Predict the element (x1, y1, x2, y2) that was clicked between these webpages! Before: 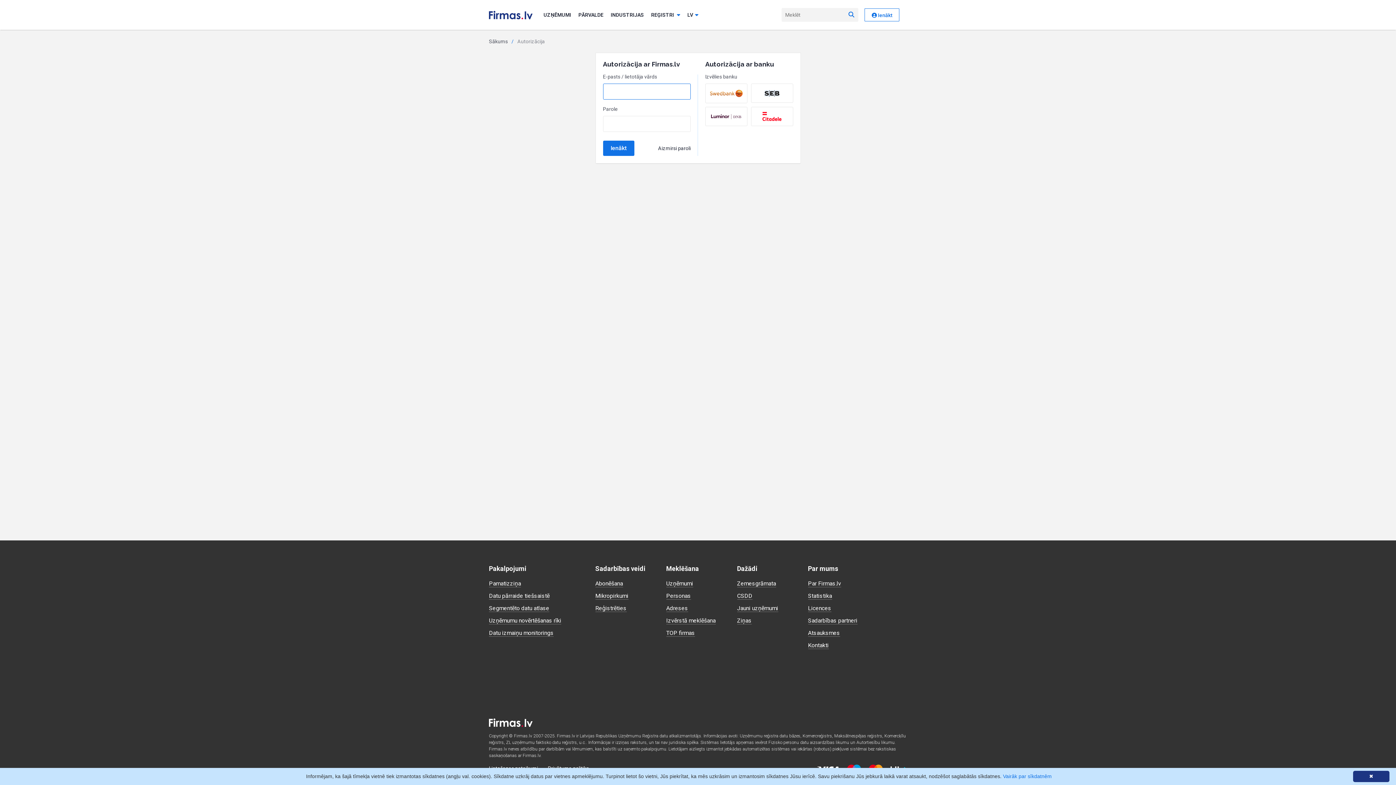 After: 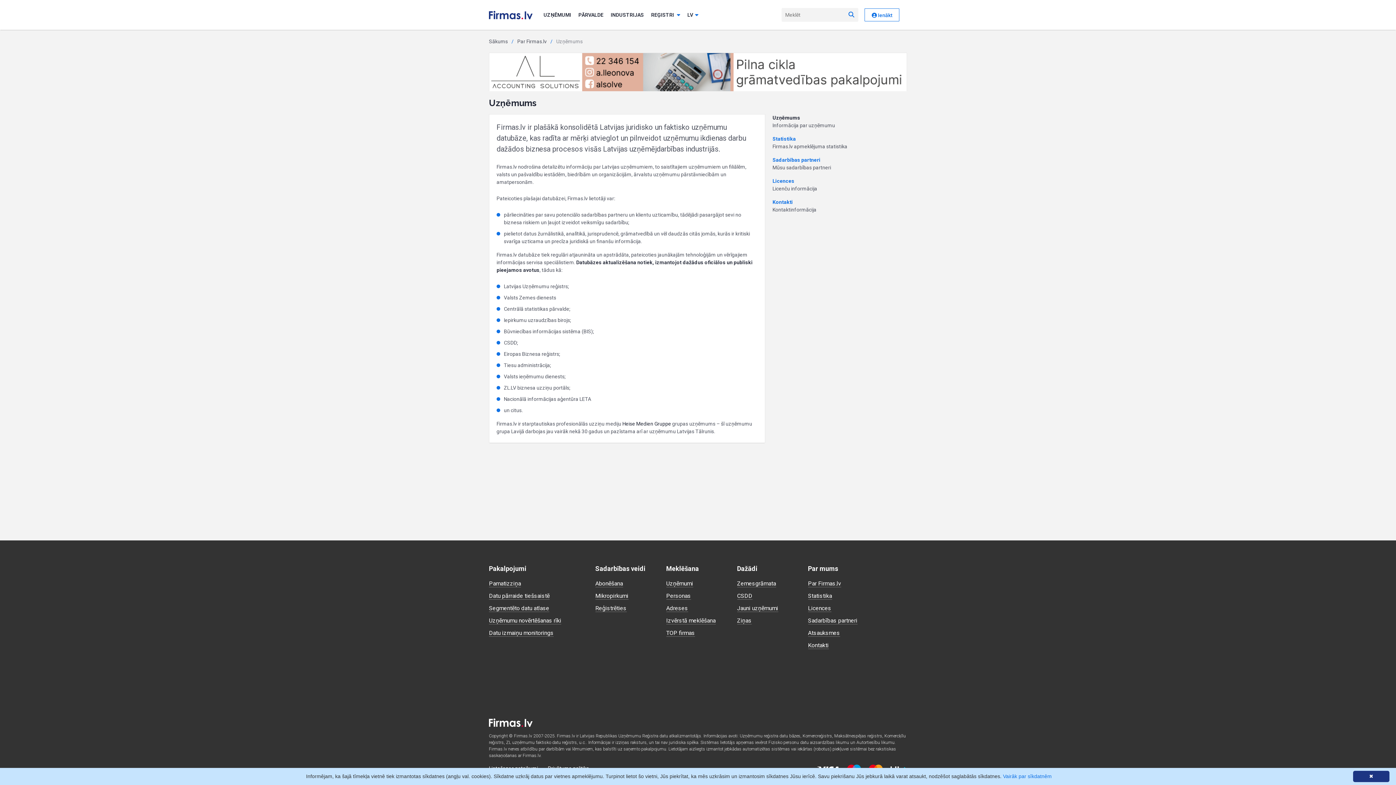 Action: label: Par Firmas.lv bbox: (808, 580, 841, 587)